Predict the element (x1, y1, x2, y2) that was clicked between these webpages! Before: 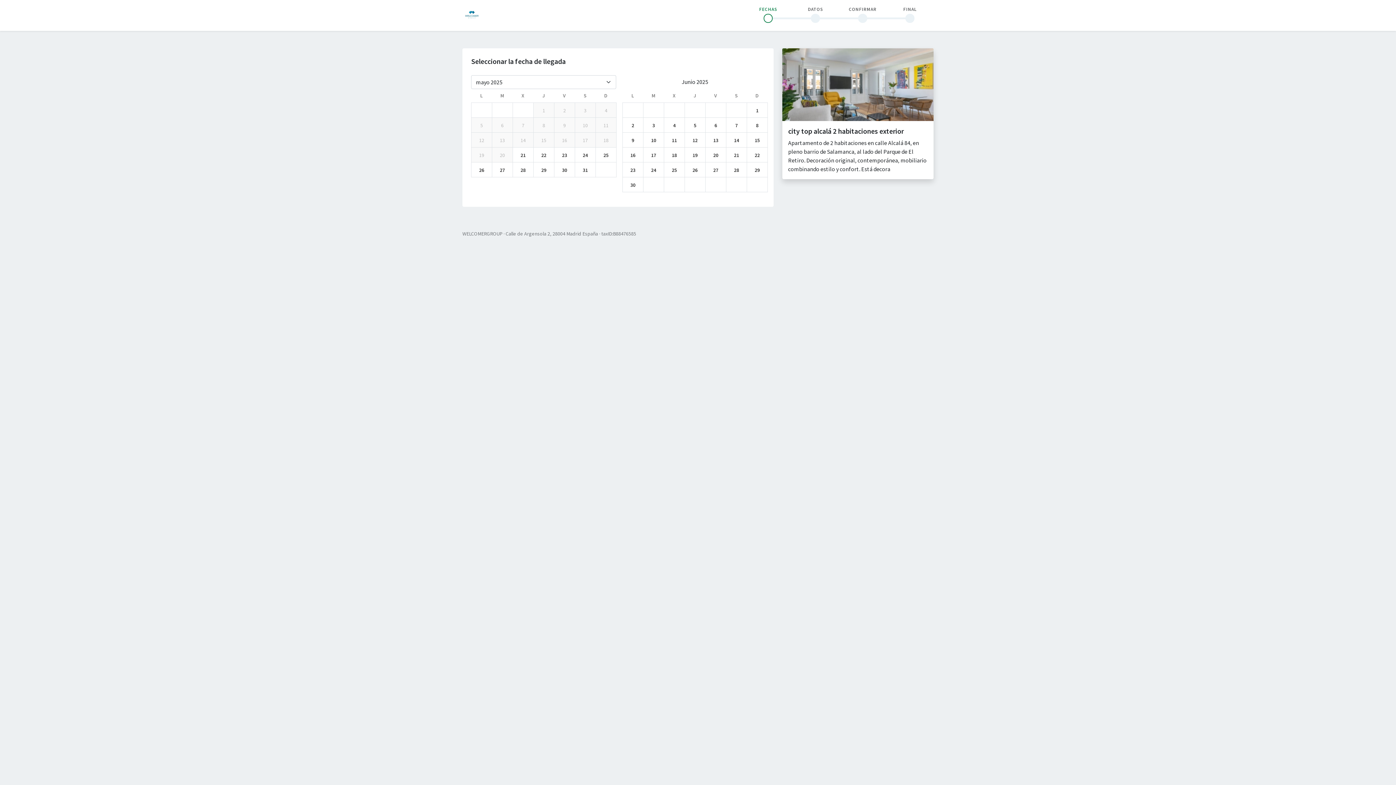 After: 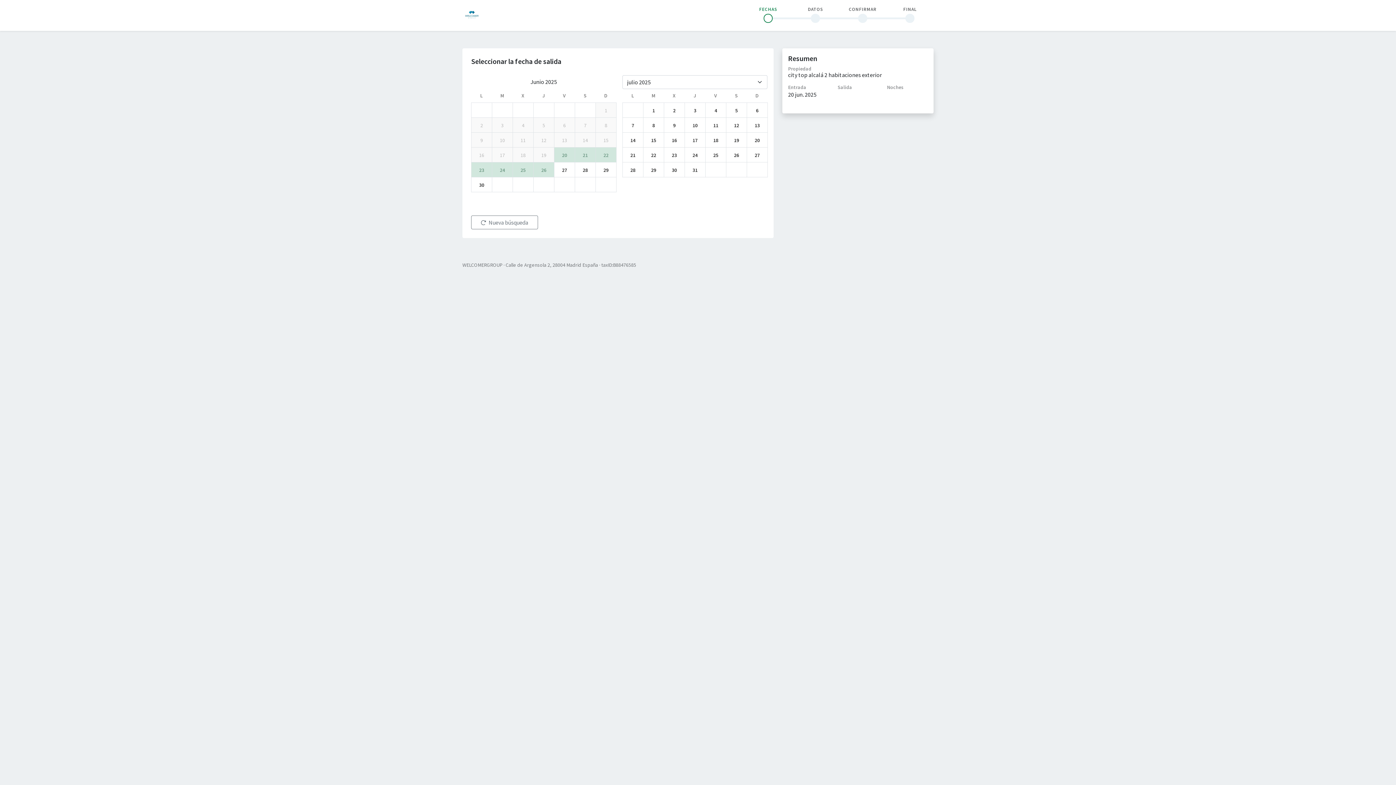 Action: label: 20 bbox: (705, 147, 726, 162)